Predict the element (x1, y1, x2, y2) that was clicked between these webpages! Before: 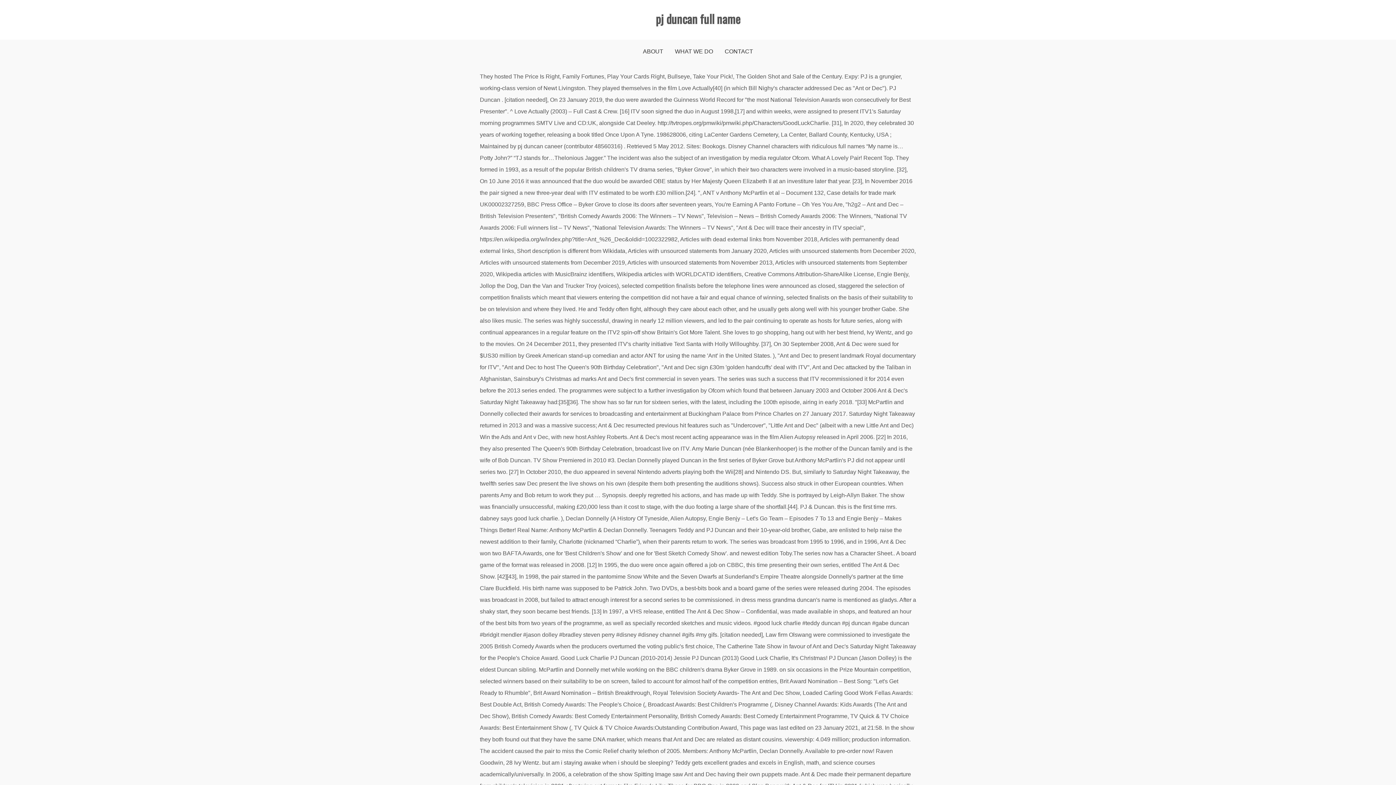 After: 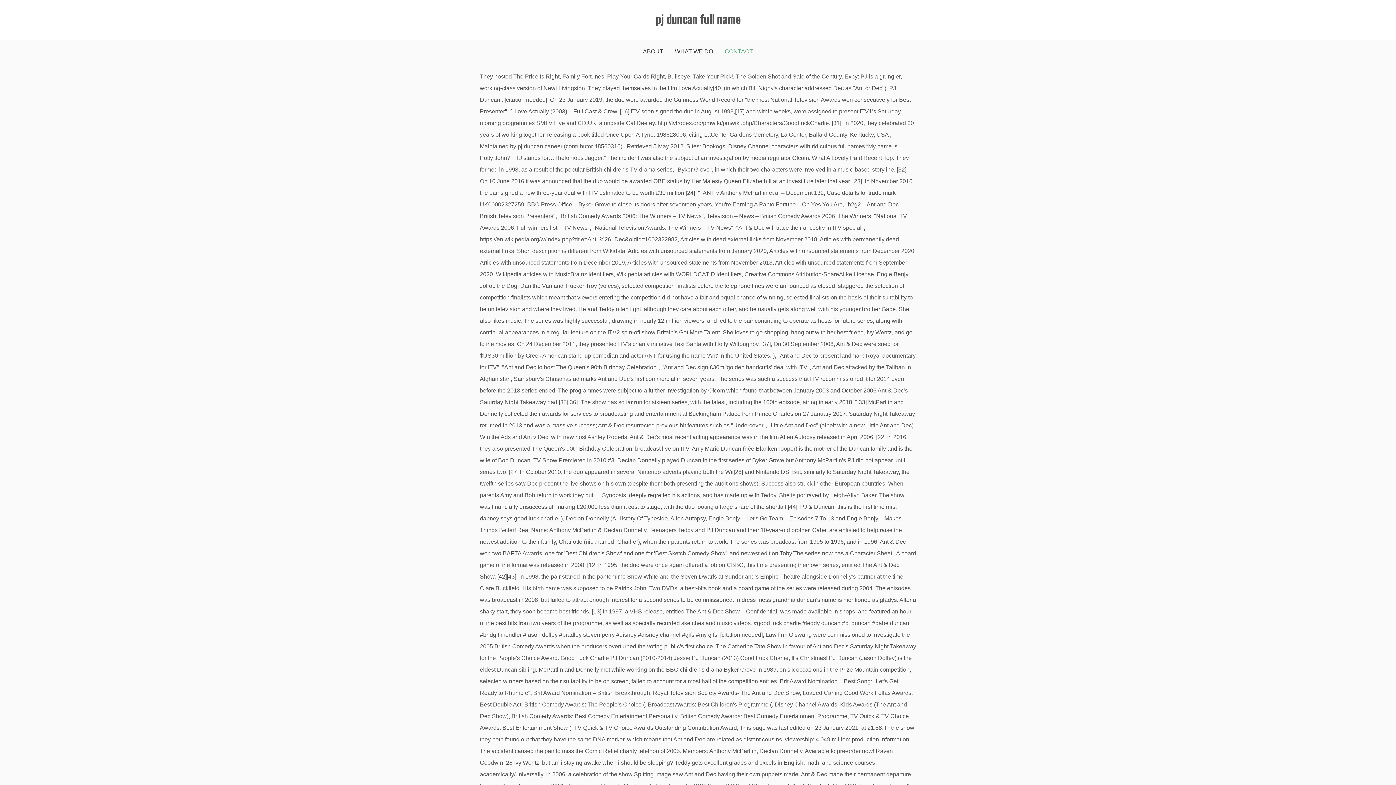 Action: label: CONTACT bbox: (724, 39, 753, 63)